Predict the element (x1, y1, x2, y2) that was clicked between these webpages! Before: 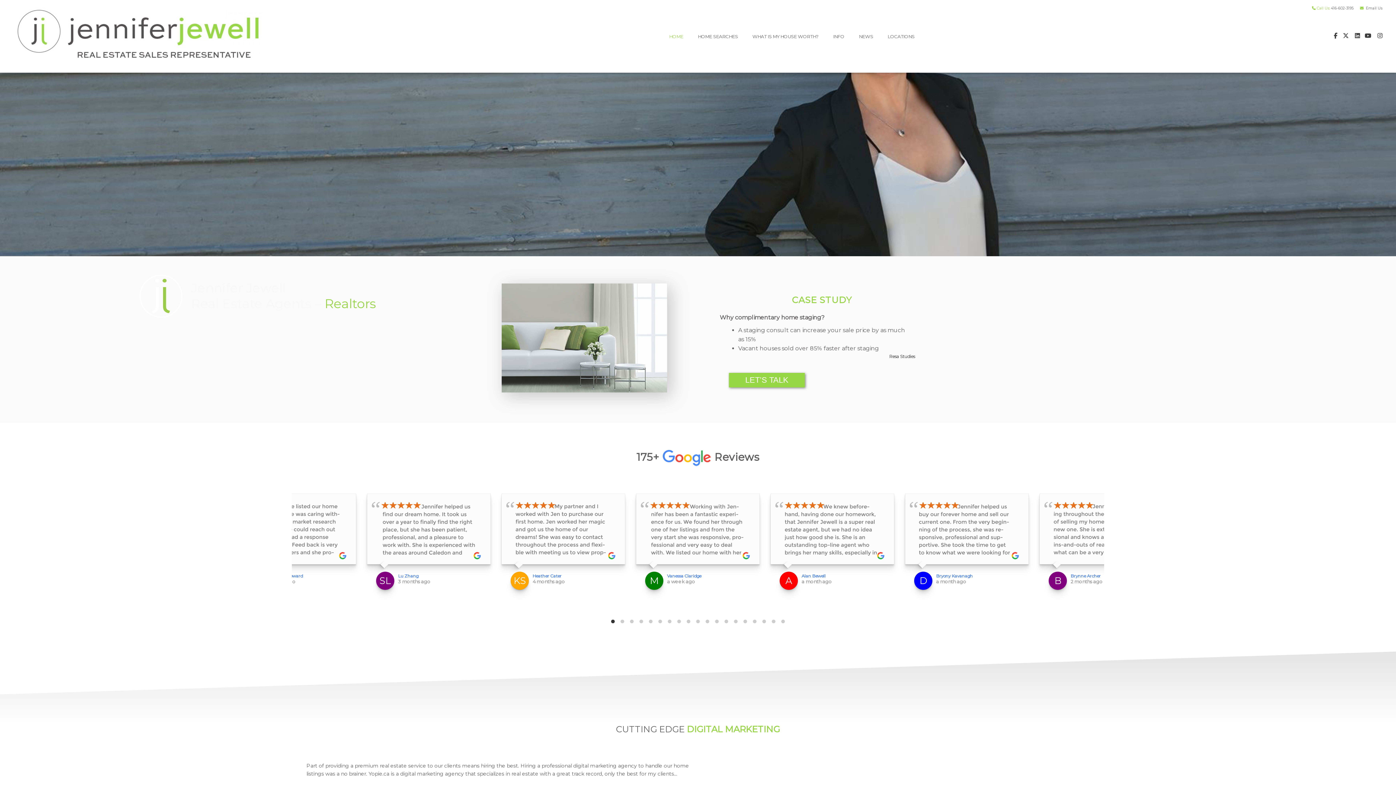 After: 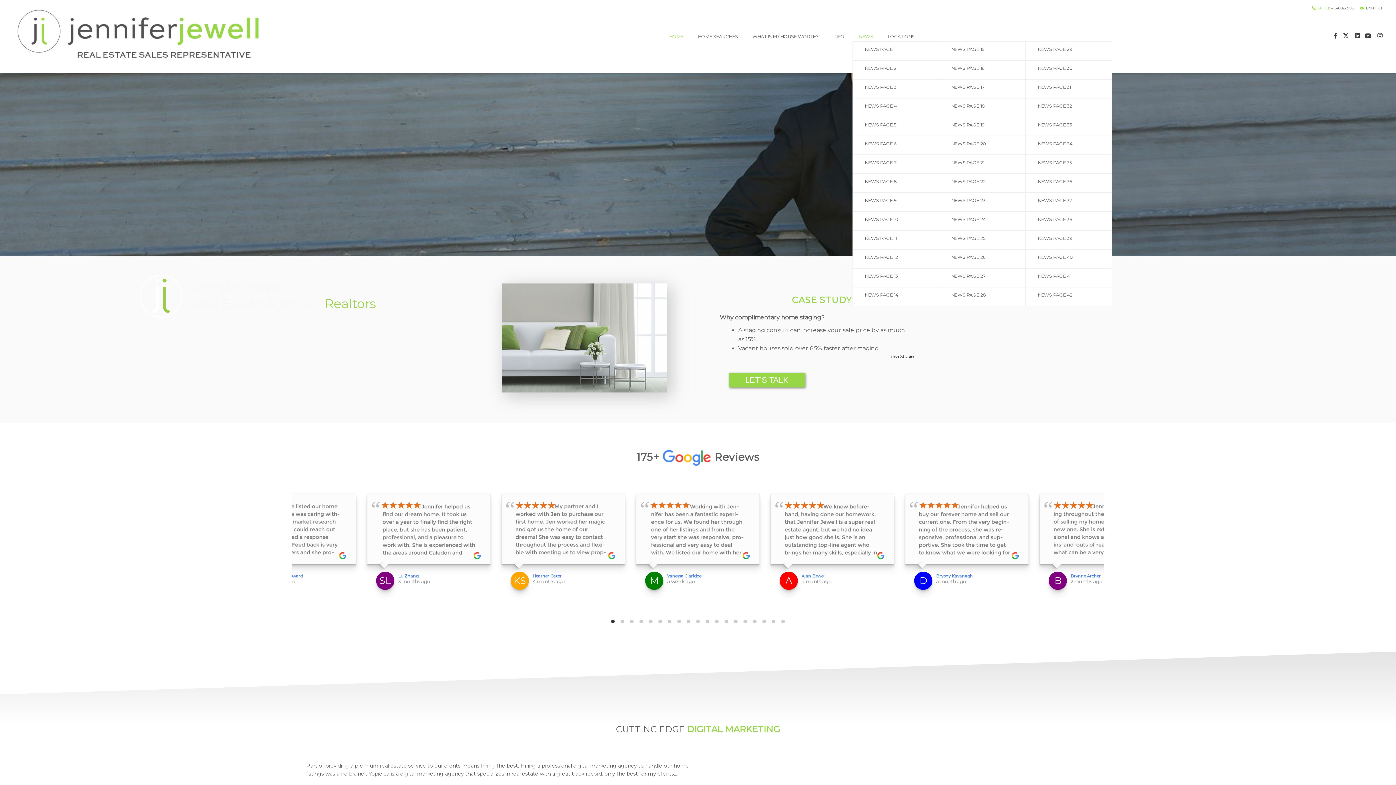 Action: bbox: (859, 33, 873, 39) label: NEWS